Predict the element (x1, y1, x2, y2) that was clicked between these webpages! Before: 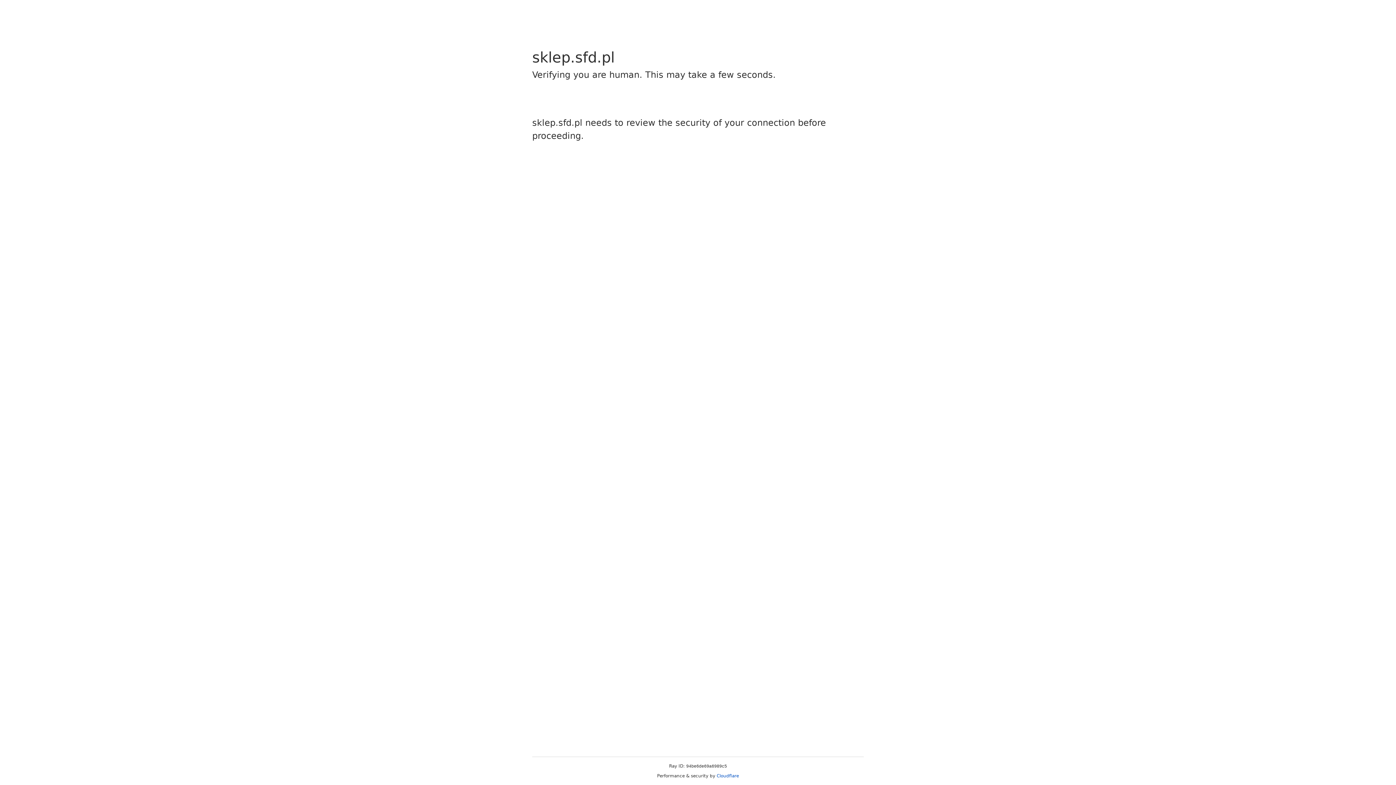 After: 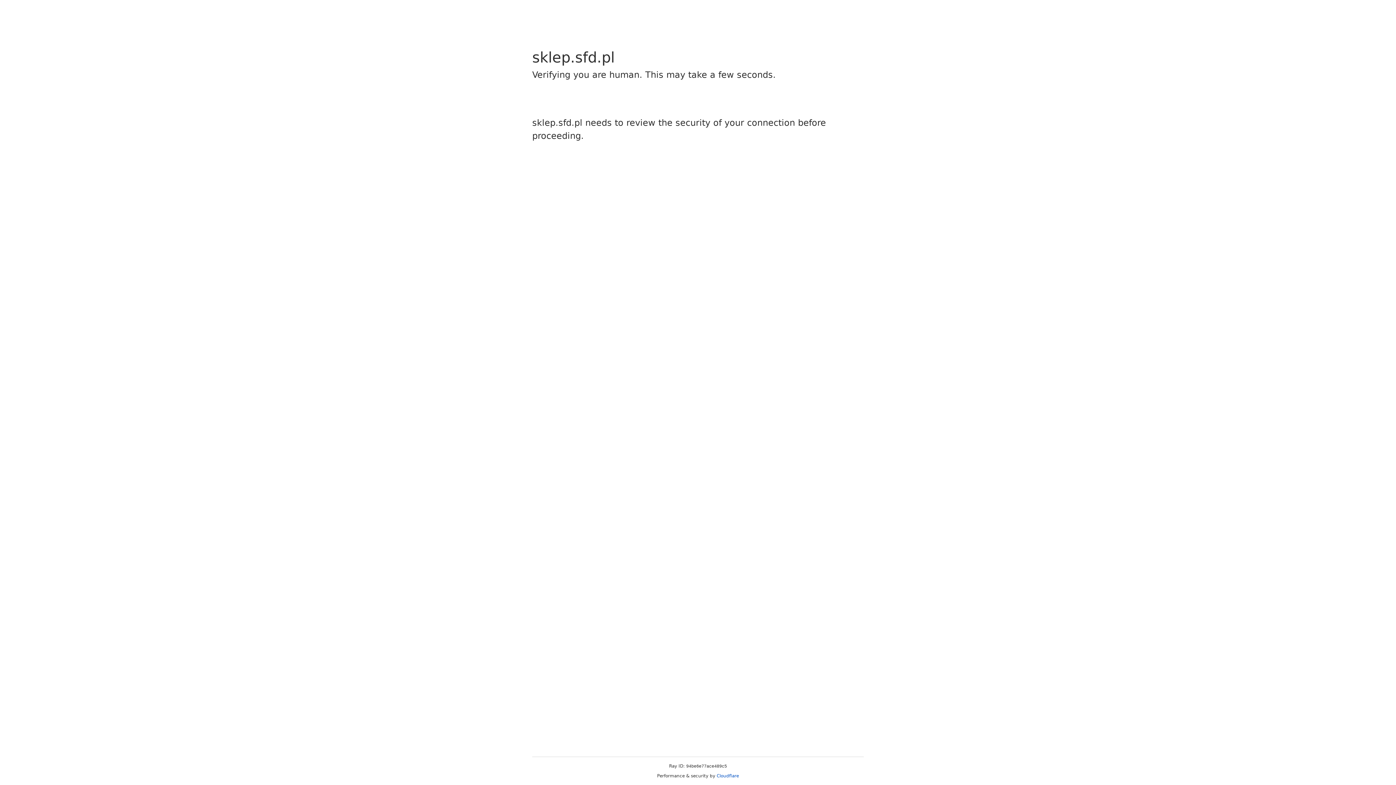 Action: label: Cloudflare bbox: (716, 773, 739, 778)